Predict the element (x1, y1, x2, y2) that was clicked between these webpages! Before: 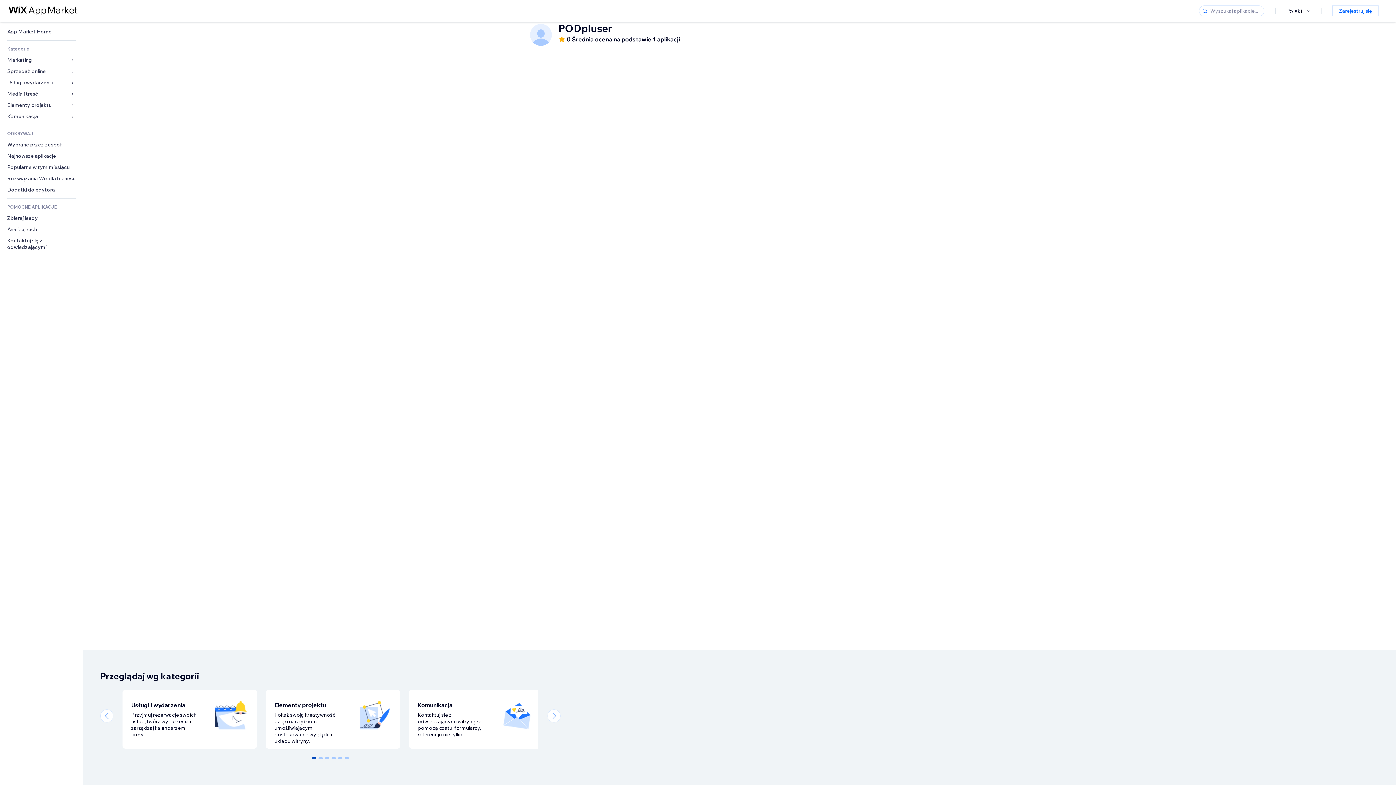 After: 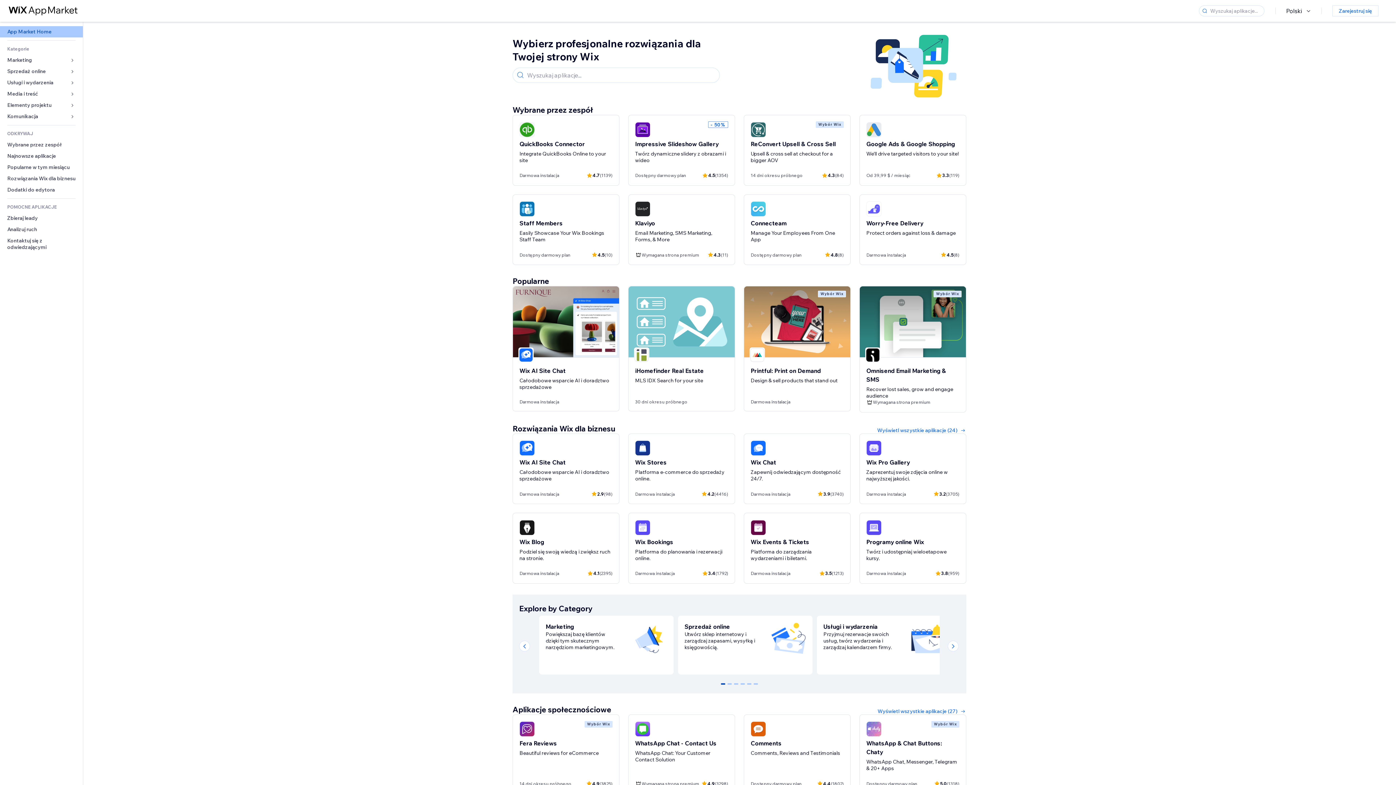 Action: bbox: (0, 2, 97, 19)